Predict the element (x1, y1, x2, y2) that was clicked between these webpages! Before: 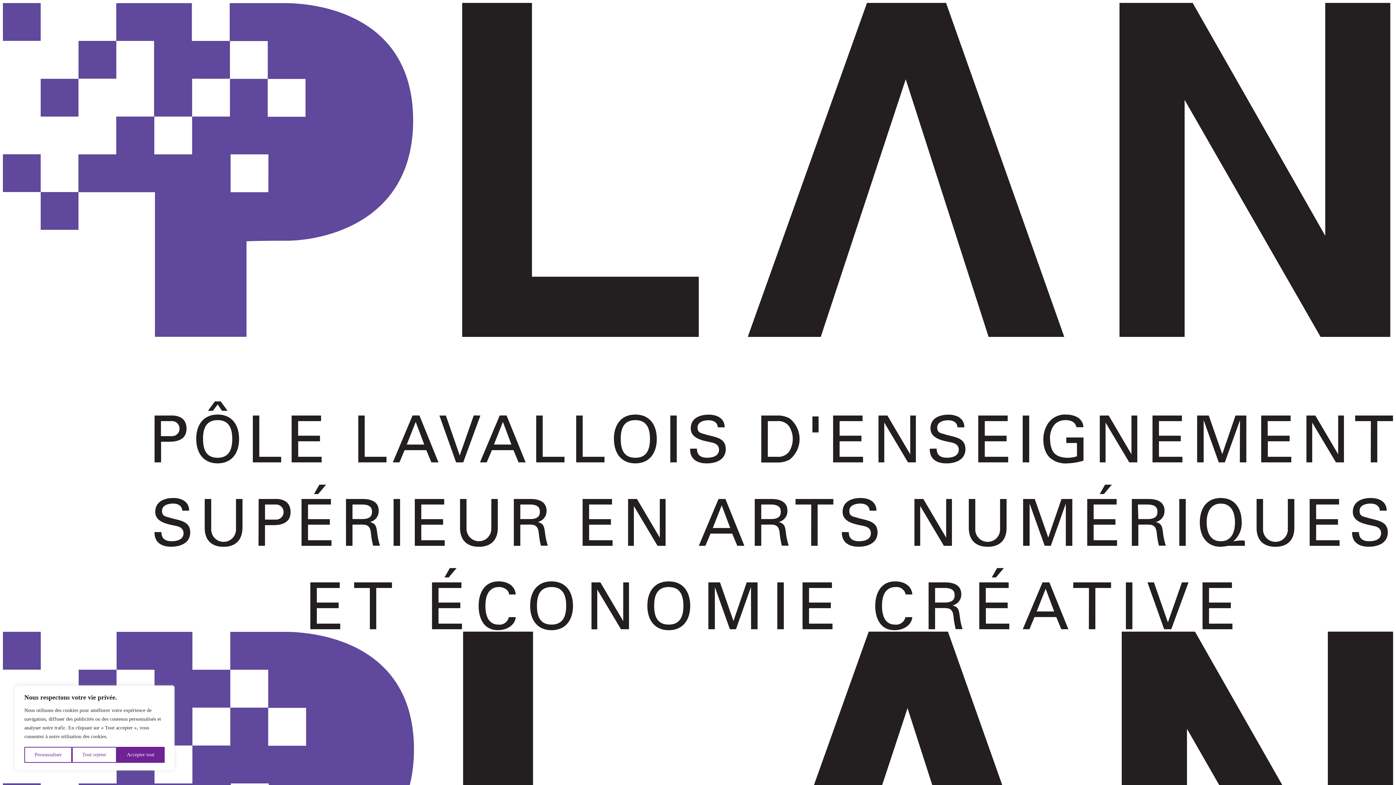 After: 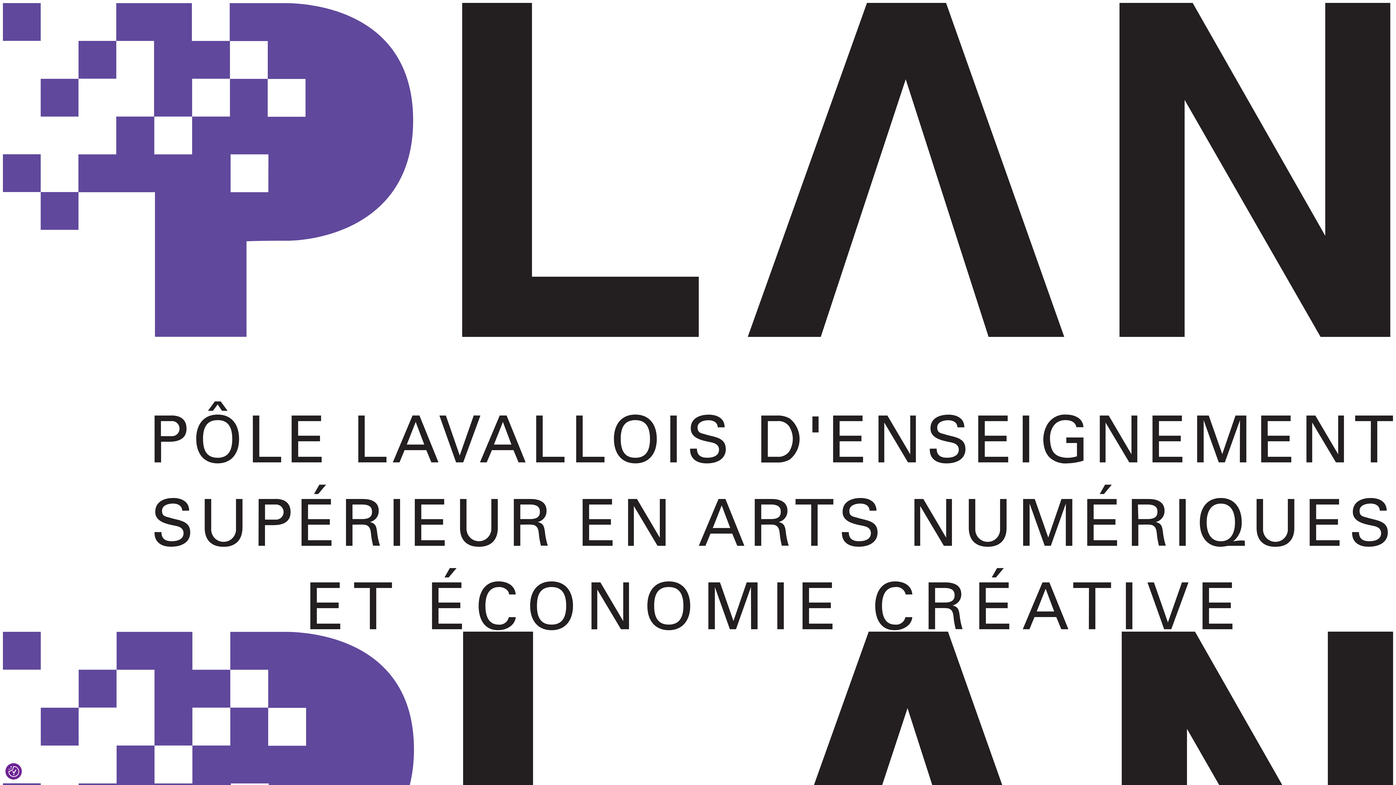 Action: bbox: (72, 747, 116, 763) label: Tout rejeter